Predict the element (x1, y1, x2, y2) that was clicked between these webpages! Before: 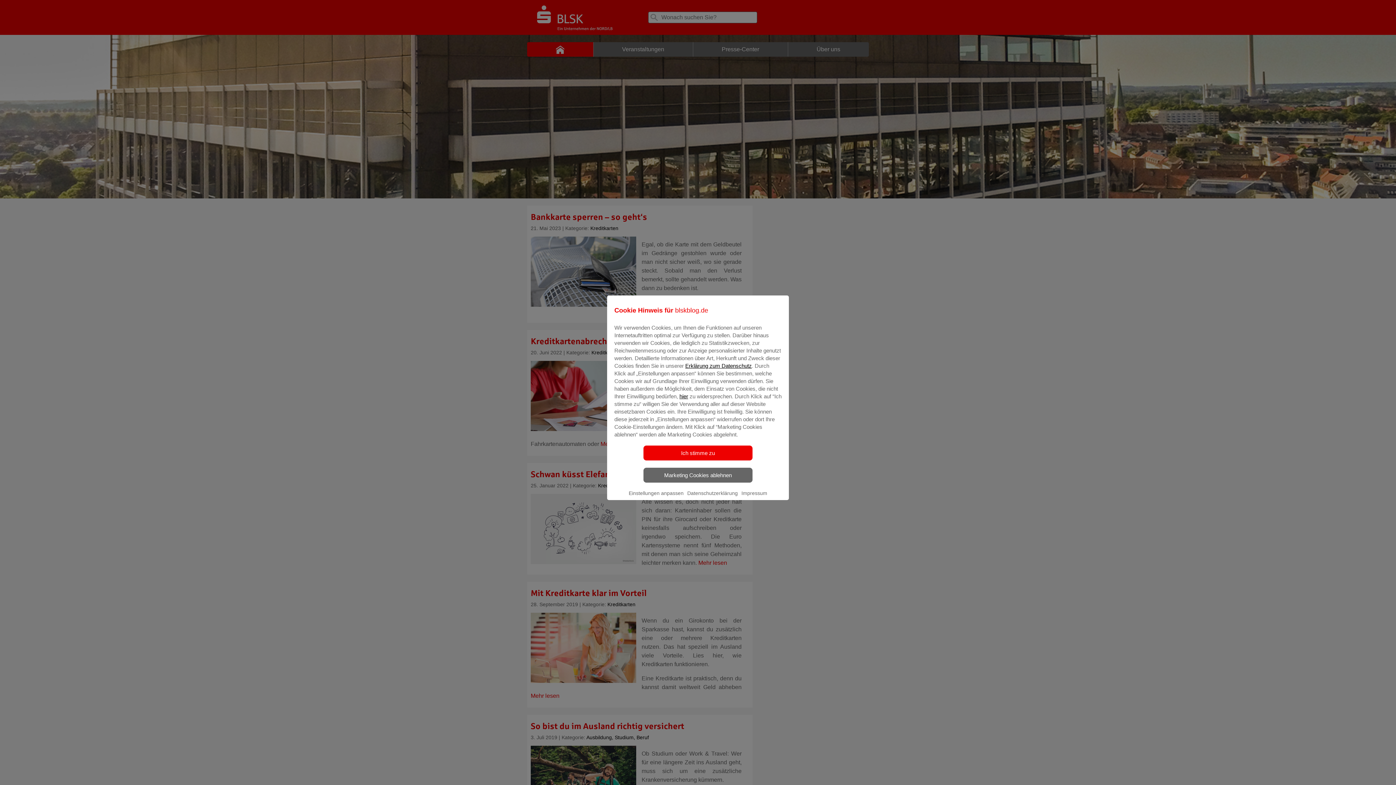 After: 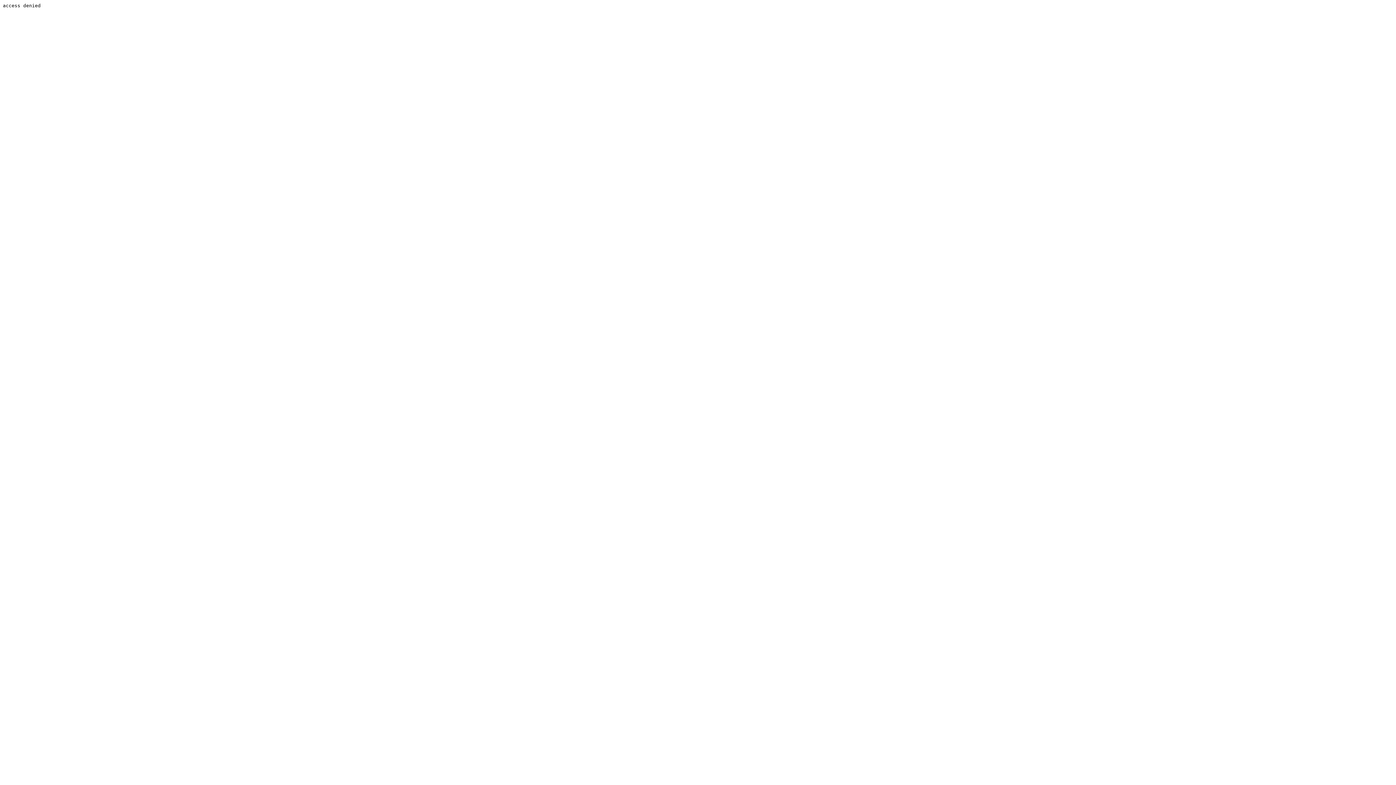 Action: label: Impressum bbox: (739, 486, 769, 503)